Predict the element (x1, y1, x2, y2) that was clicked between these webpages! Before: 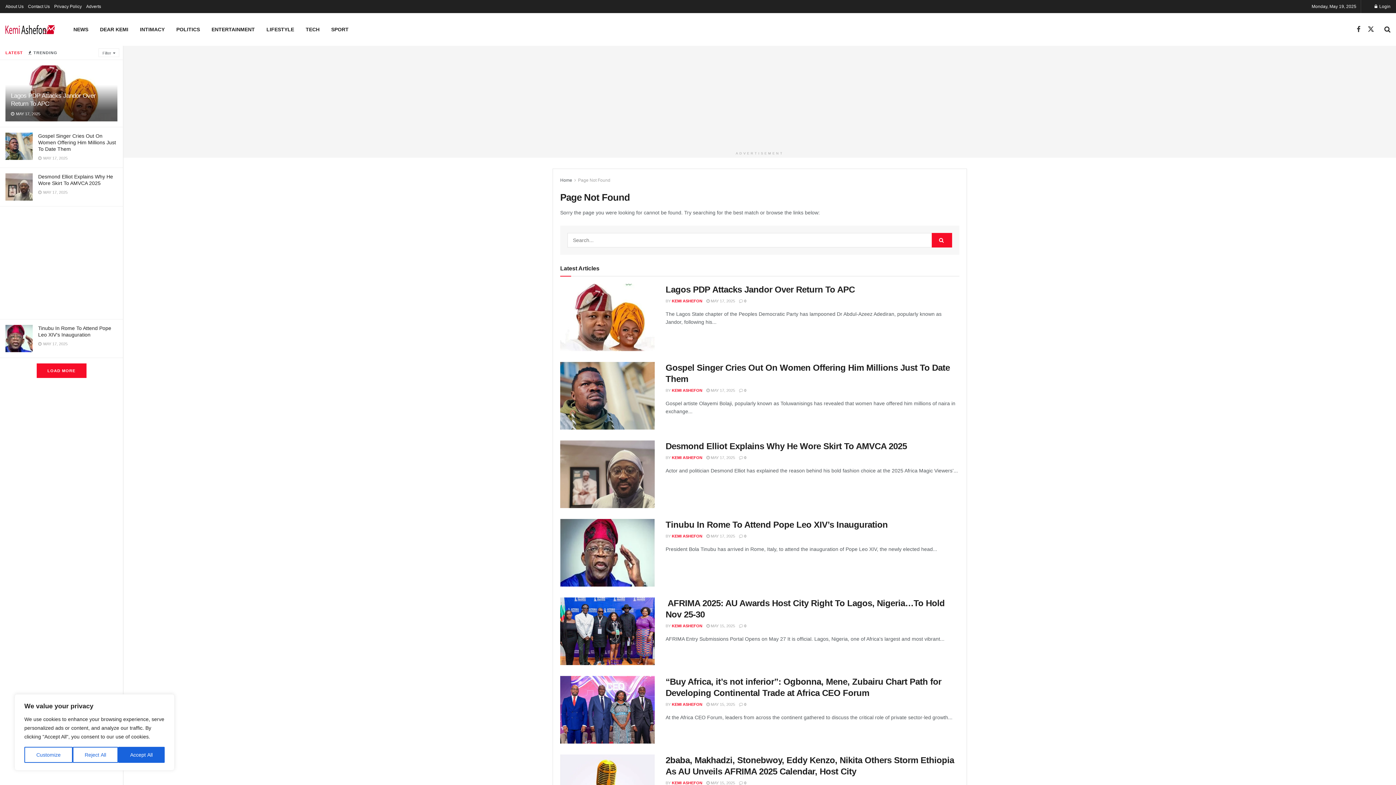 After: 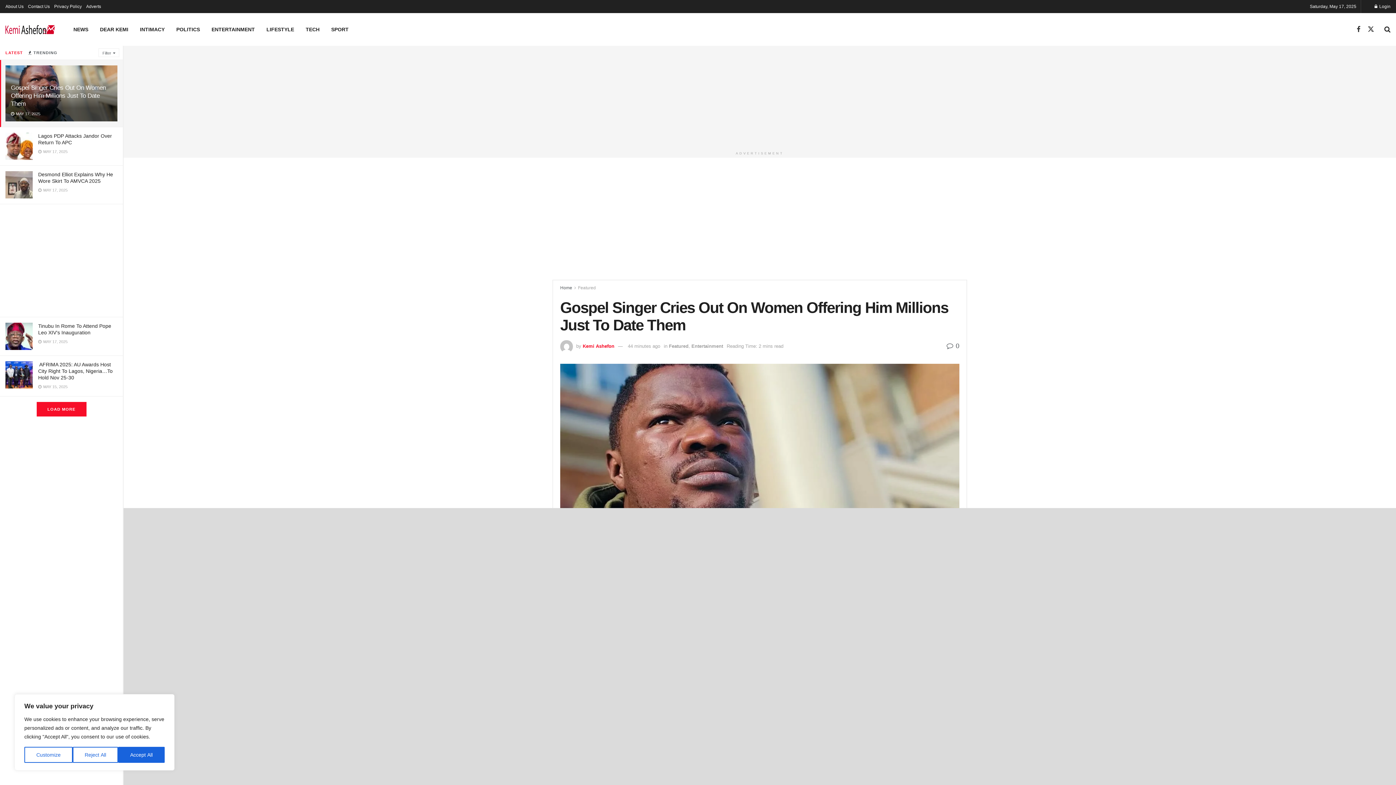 Action: bbox: (5, 132, 32, 160)